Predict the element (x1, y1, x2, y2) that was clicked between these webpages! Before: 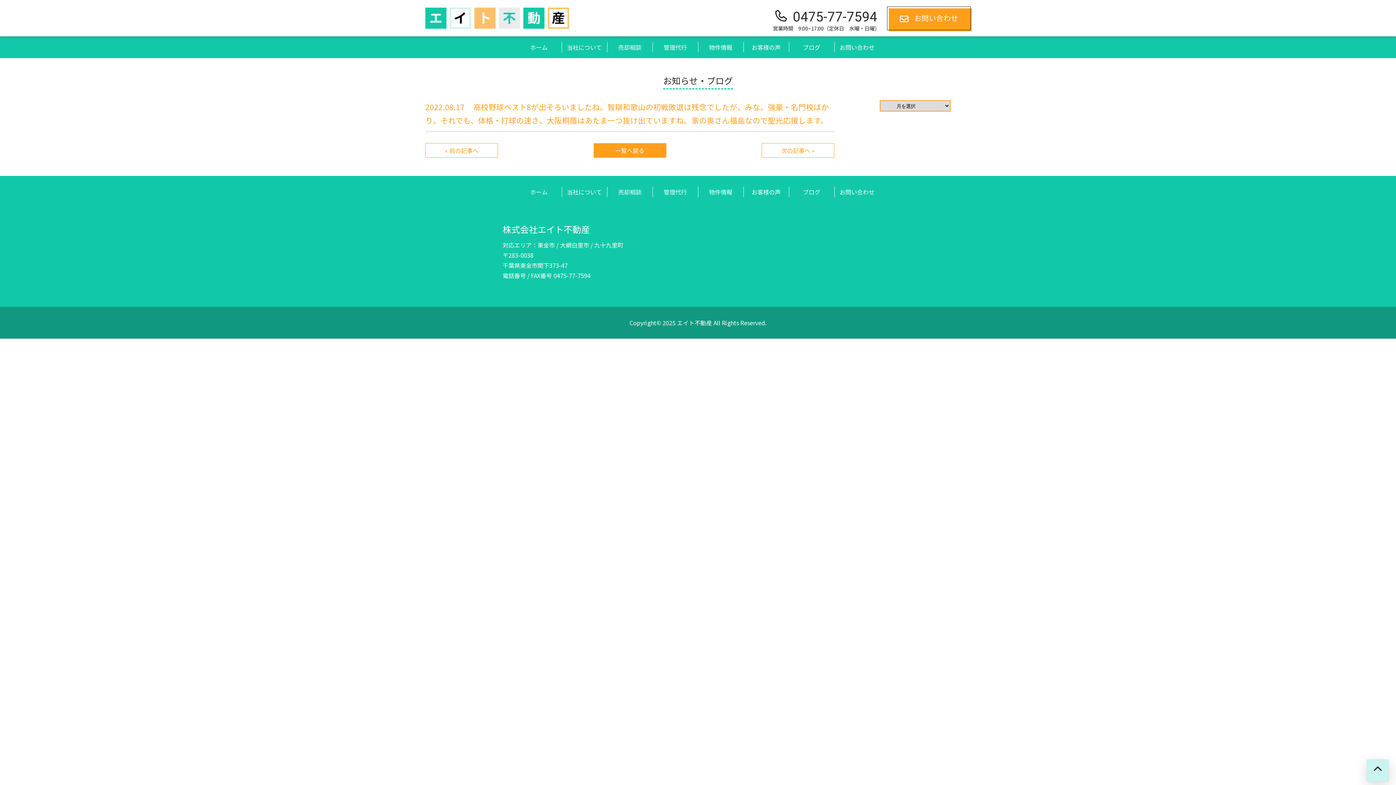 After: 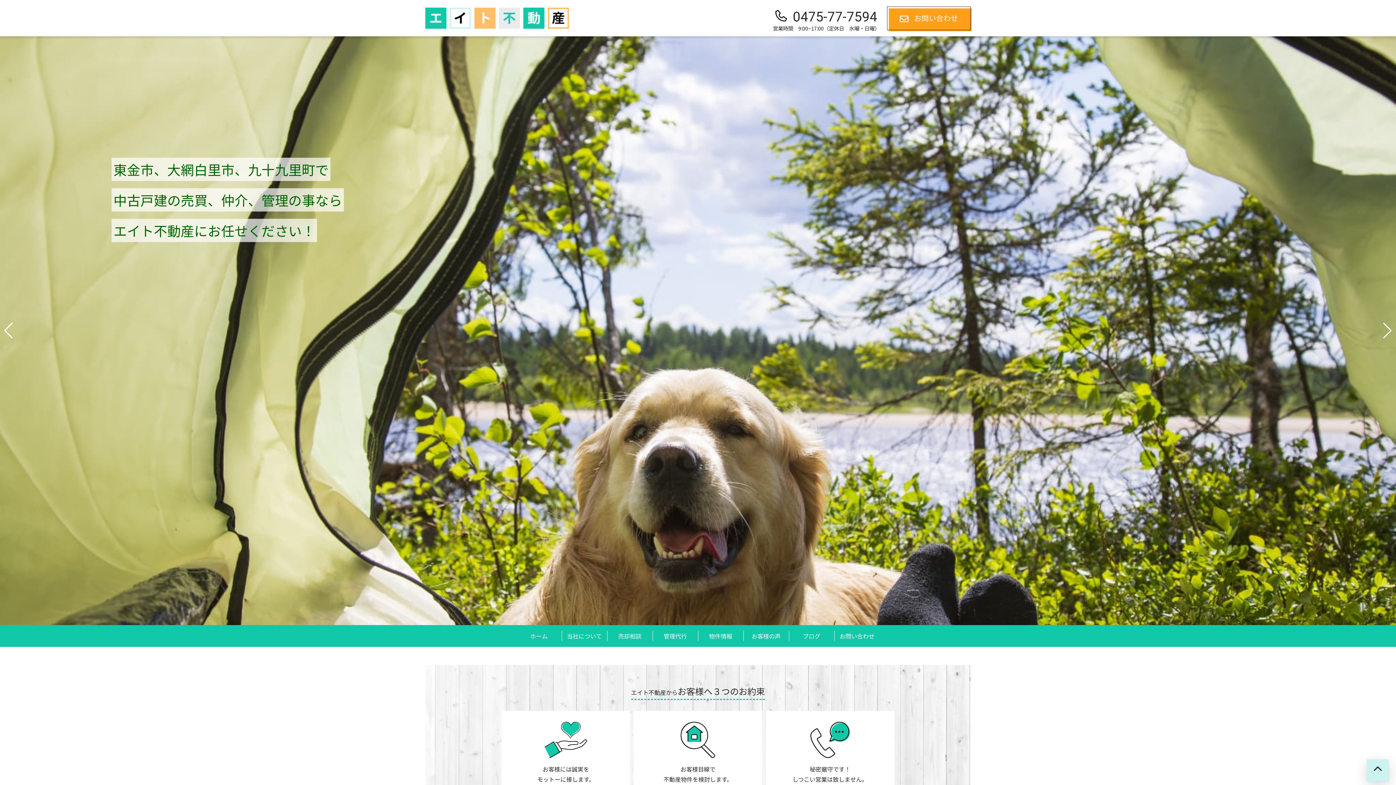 Action: bbox: (425, 7, 569, 28)